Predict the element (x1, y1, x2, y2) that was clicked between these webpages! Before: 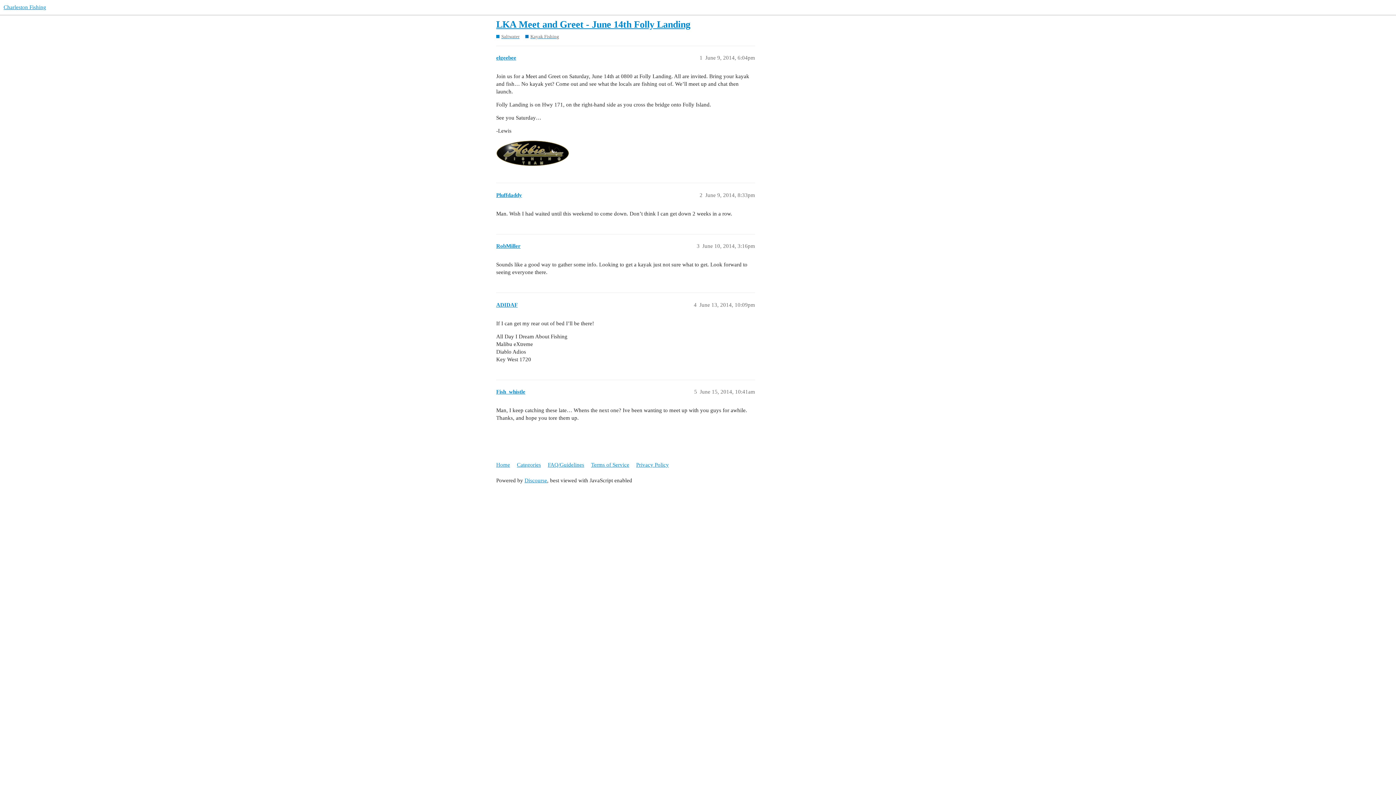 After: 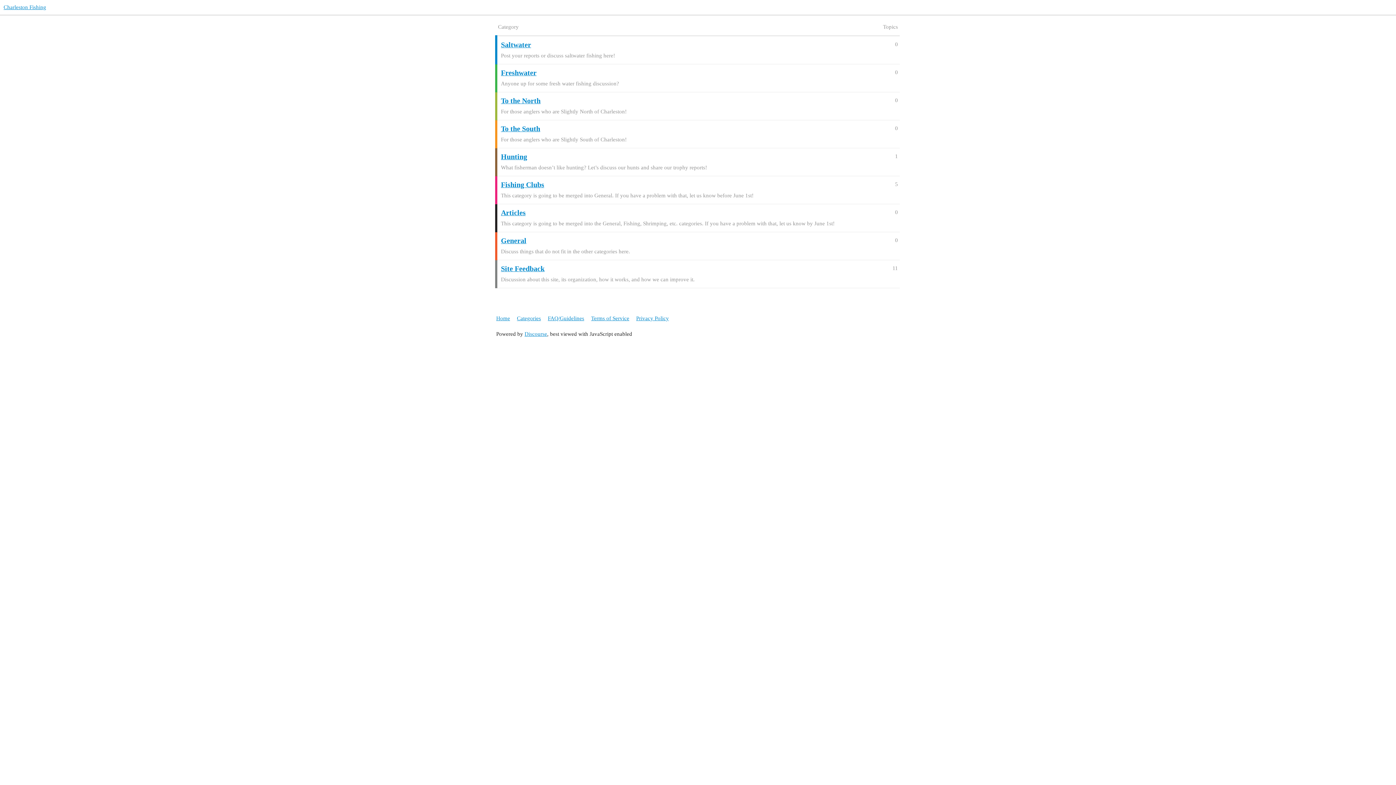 Action: label: Charleston Fishing bbox: (3, 4, 46, 10)